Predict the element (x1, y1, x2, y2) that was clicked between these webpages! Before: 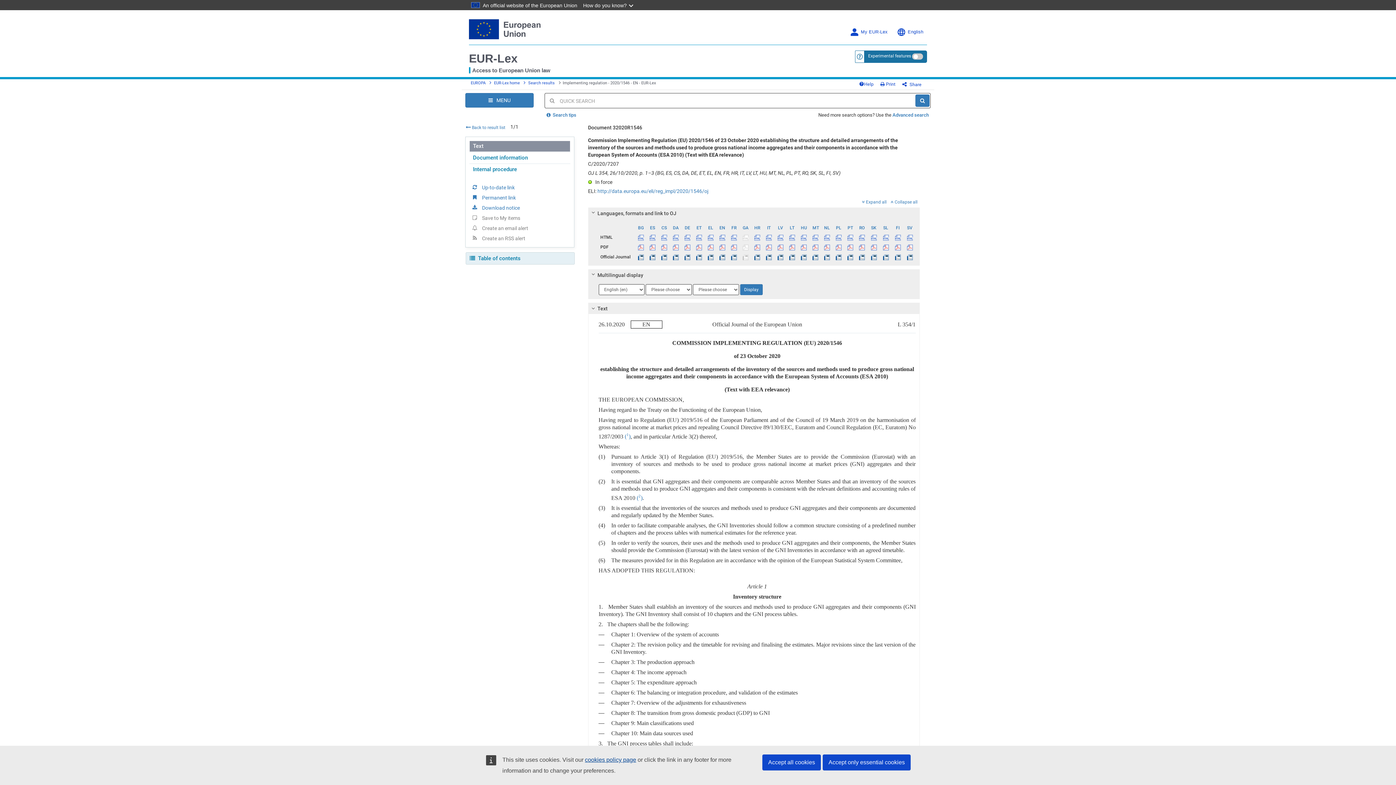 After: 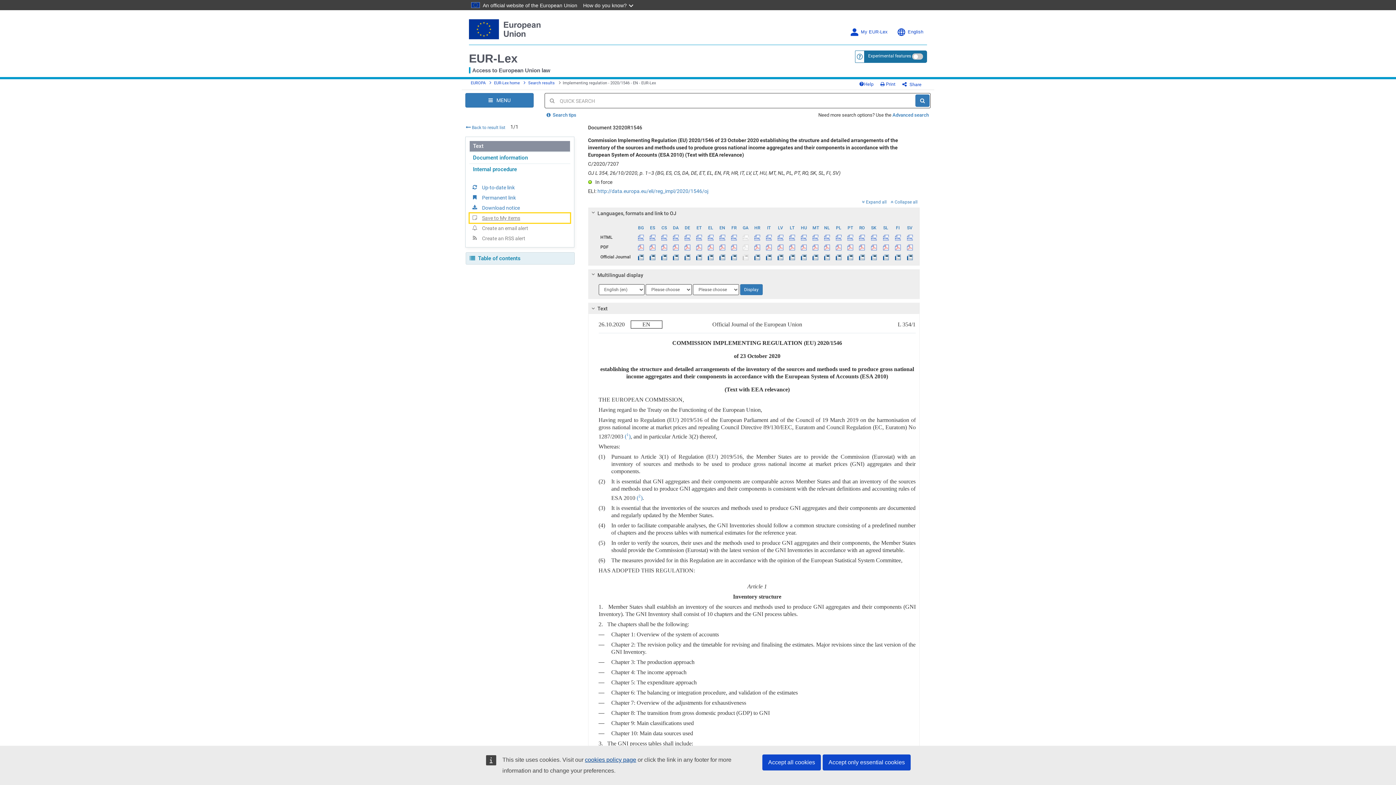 Action: bbox: (469, 213, 570, 223) label: Save to My items